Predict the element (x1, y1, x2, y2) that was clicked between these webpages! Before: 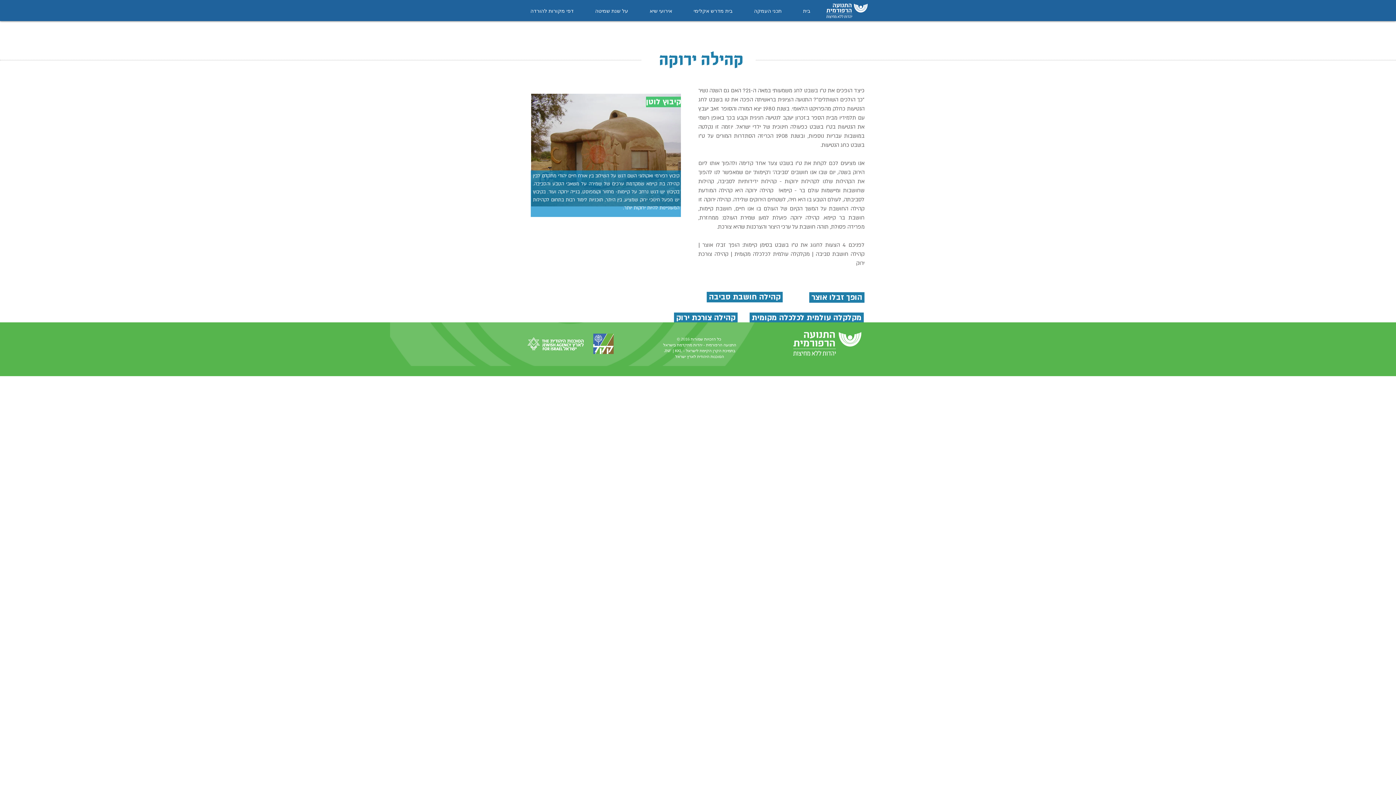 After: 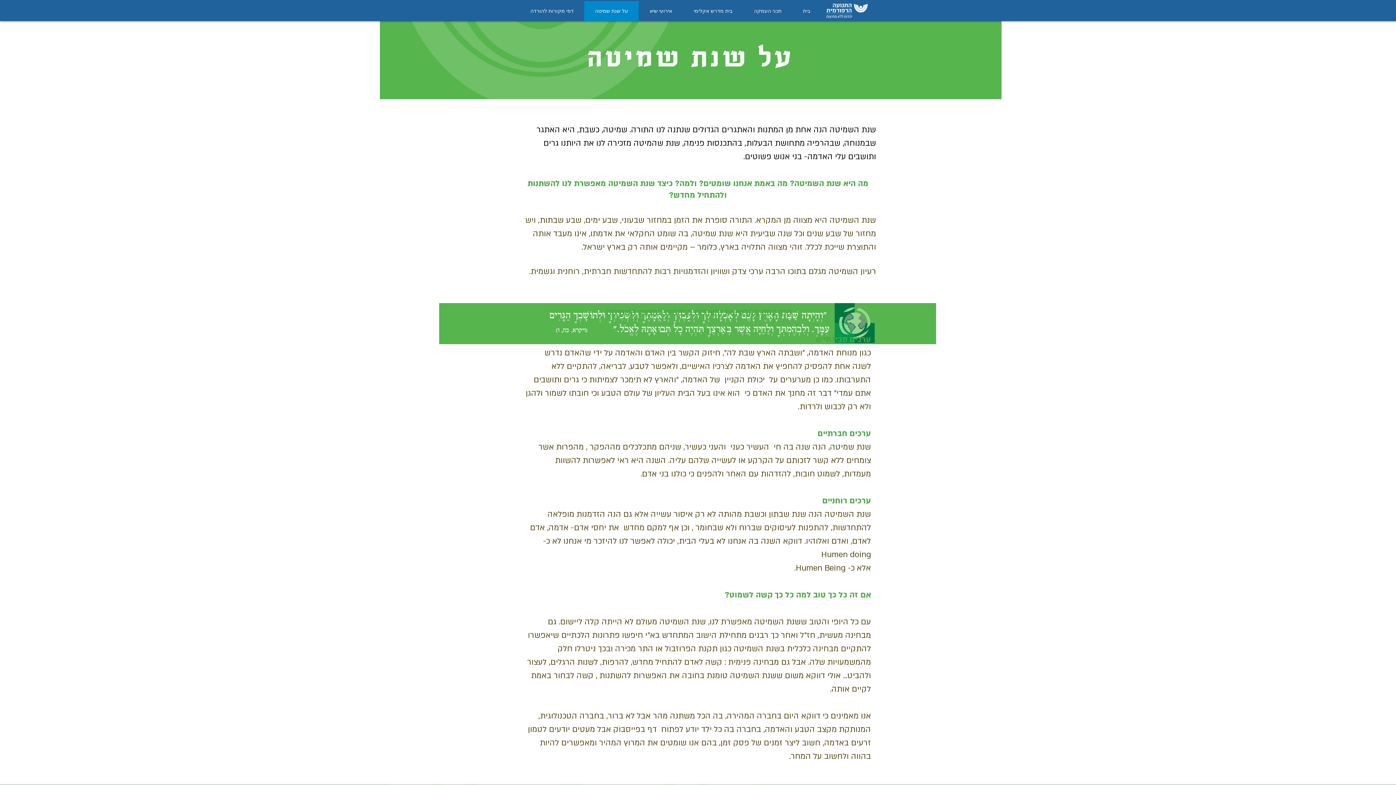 Action: bbox: (584, 1, 638, 21) label: על שנת שמיטה